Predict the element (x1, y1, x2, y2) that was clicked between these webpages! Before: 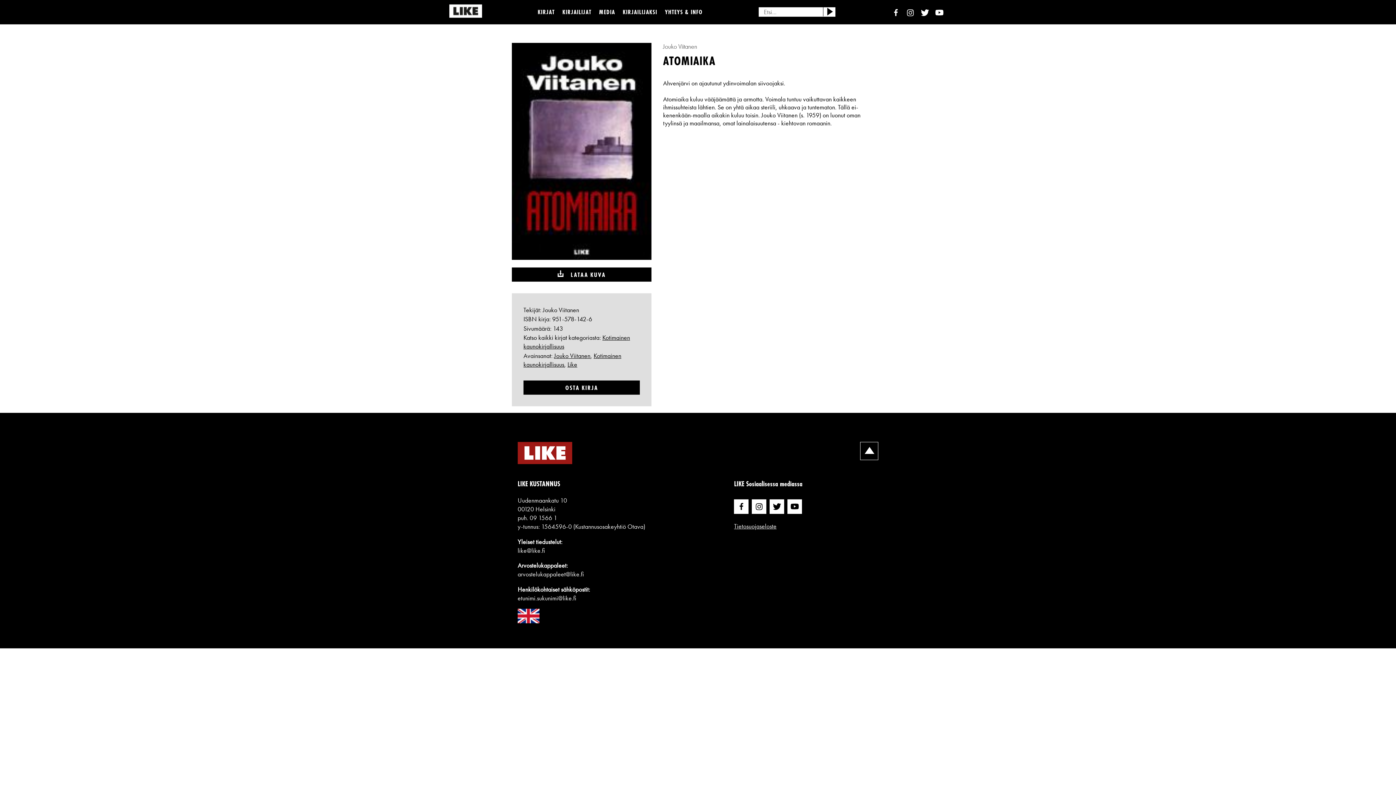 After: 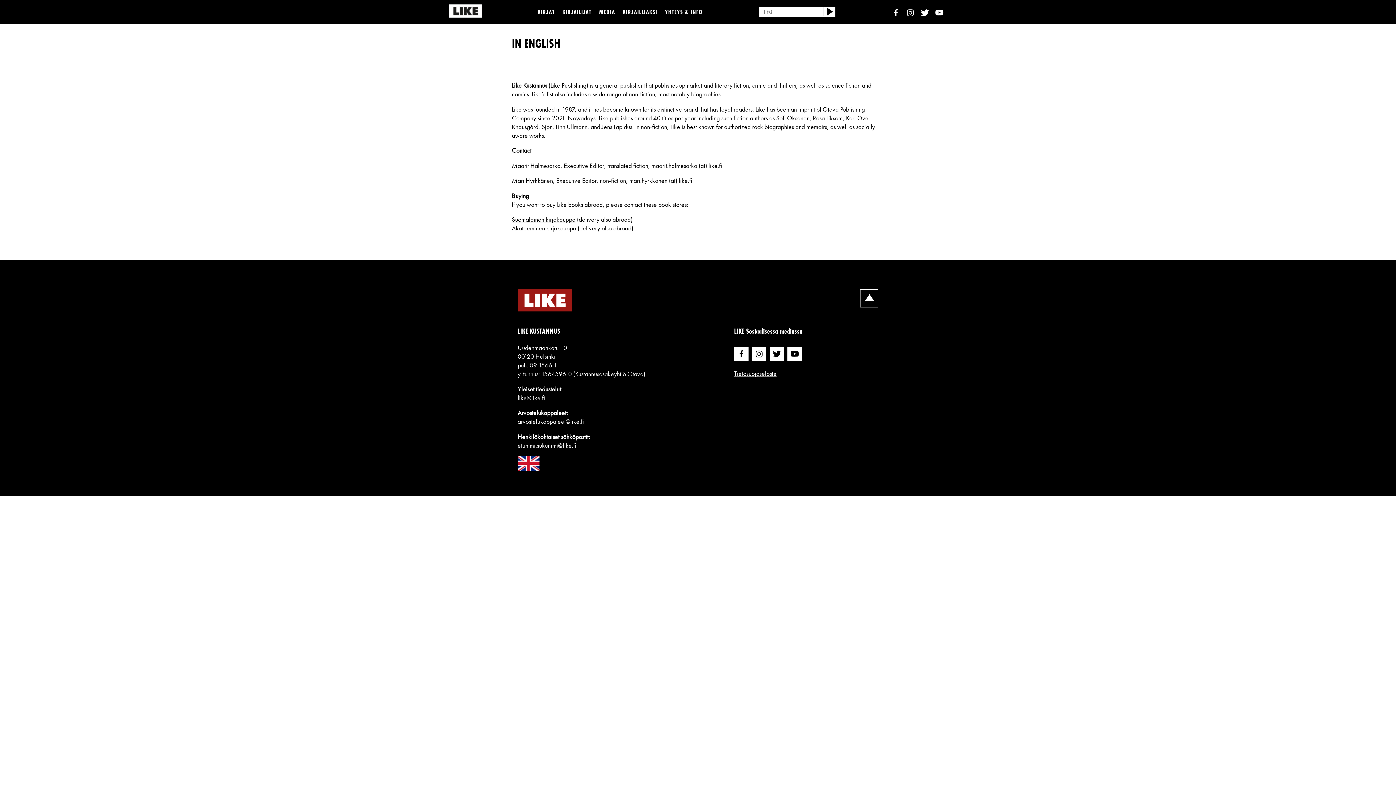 Action: bbox: (517, 617, 539, 625)